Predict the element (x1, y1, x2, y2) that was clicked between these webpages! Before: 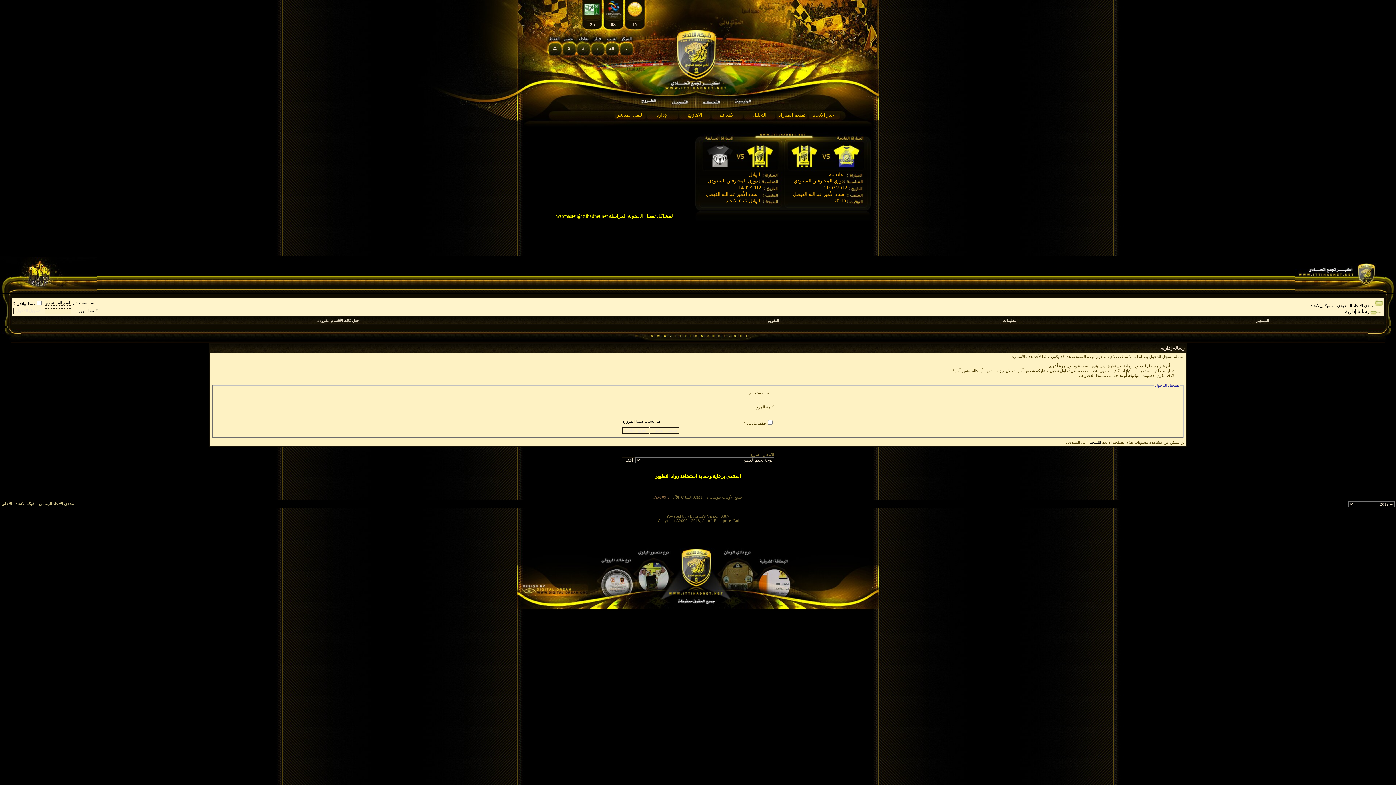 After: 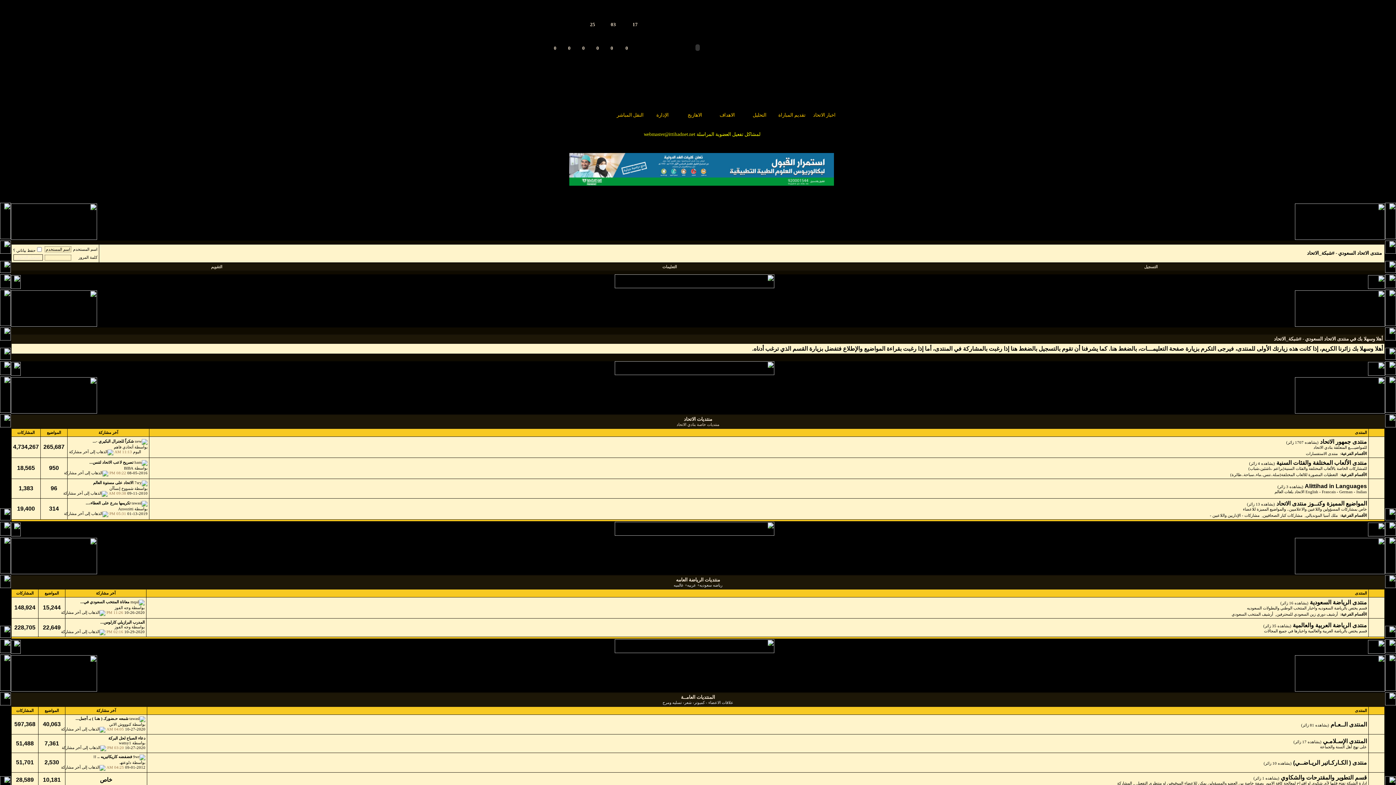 Action: bbox: (15, 501, 73, 506) label: منتدى الاتحاد الرسمي - شبكة الاتحاد